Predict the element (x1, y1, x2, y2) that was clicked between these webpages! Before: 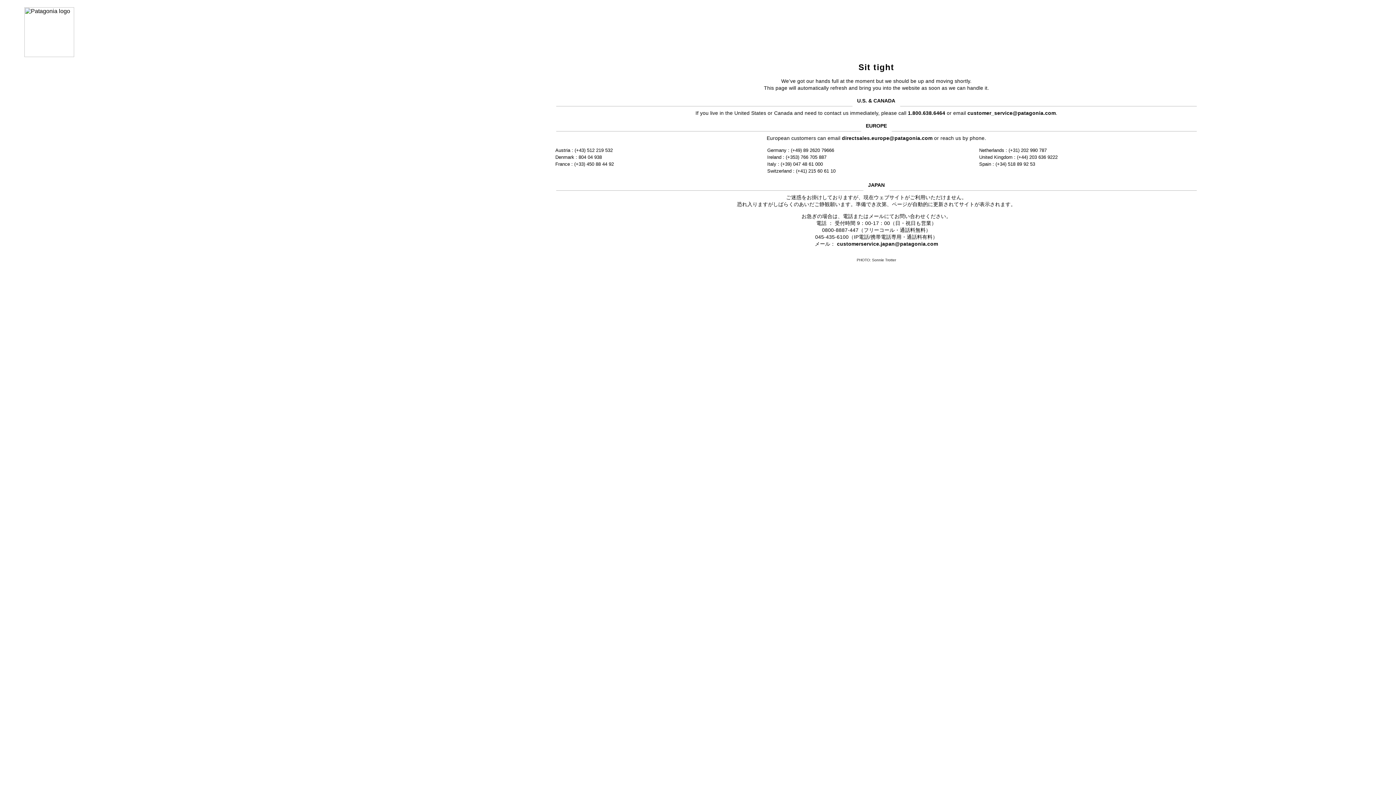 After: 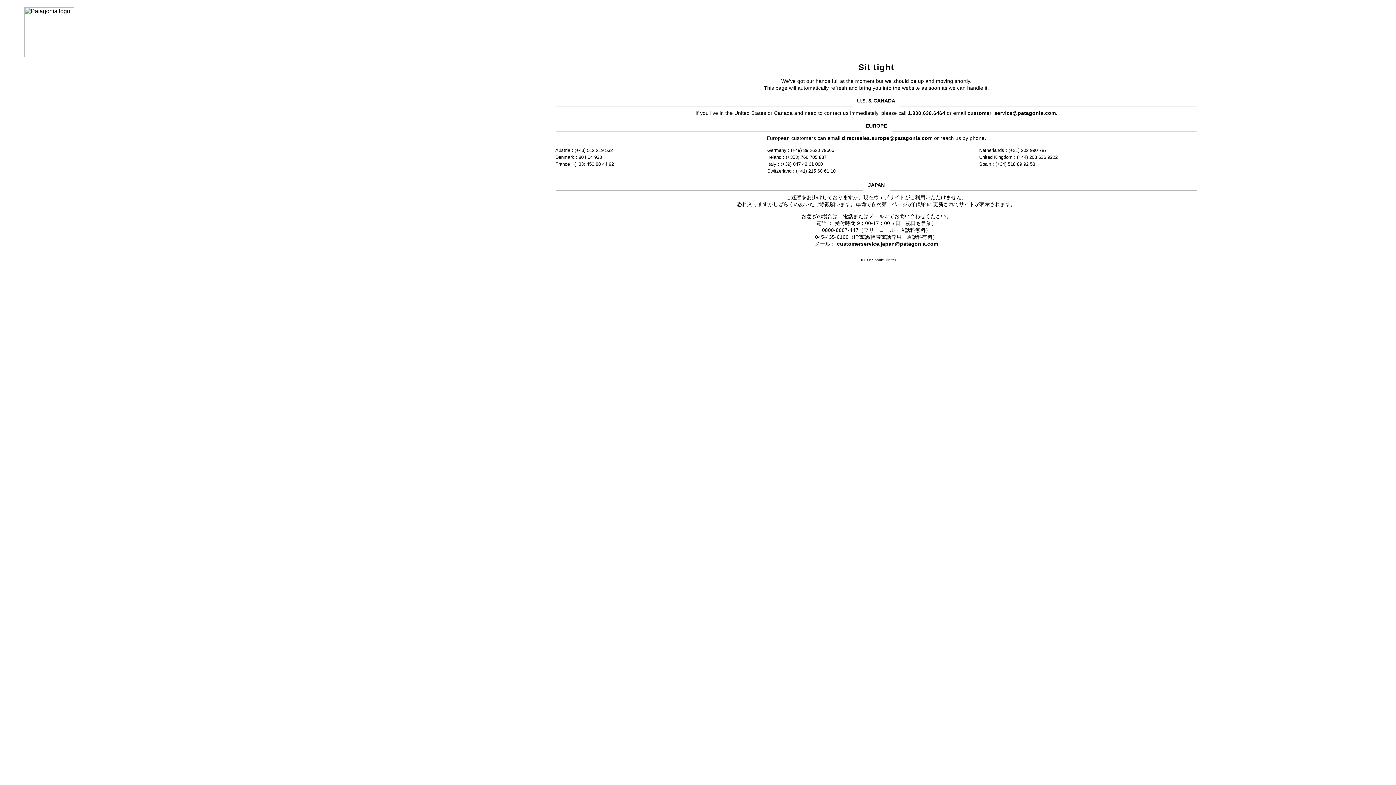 Action: bbox: (967, 110, 1056, 115) label: customer_service@patagonia.com